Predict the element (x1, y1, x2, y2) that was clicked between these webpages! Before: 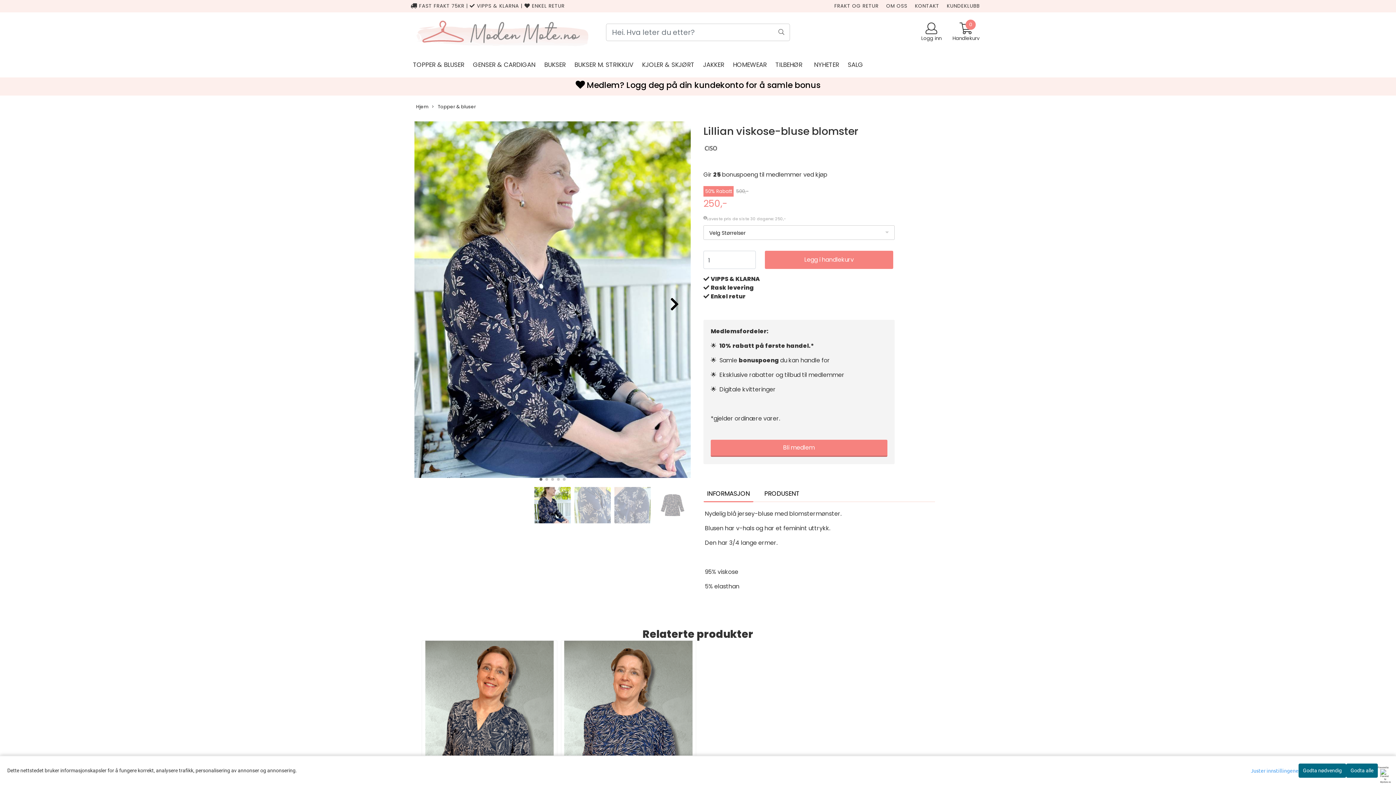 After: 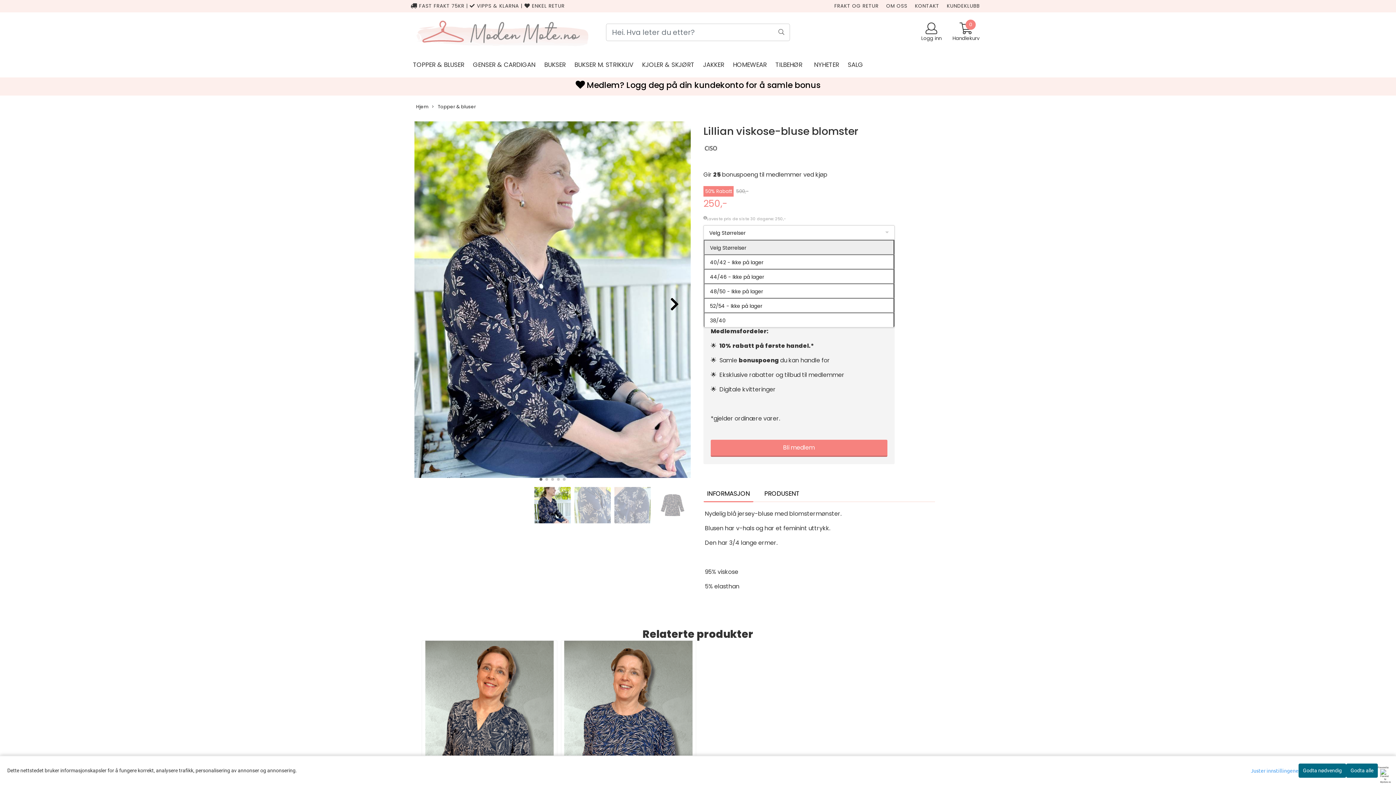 Action: label: Velg Størrelser bbox: (703, 225, 894, 239)